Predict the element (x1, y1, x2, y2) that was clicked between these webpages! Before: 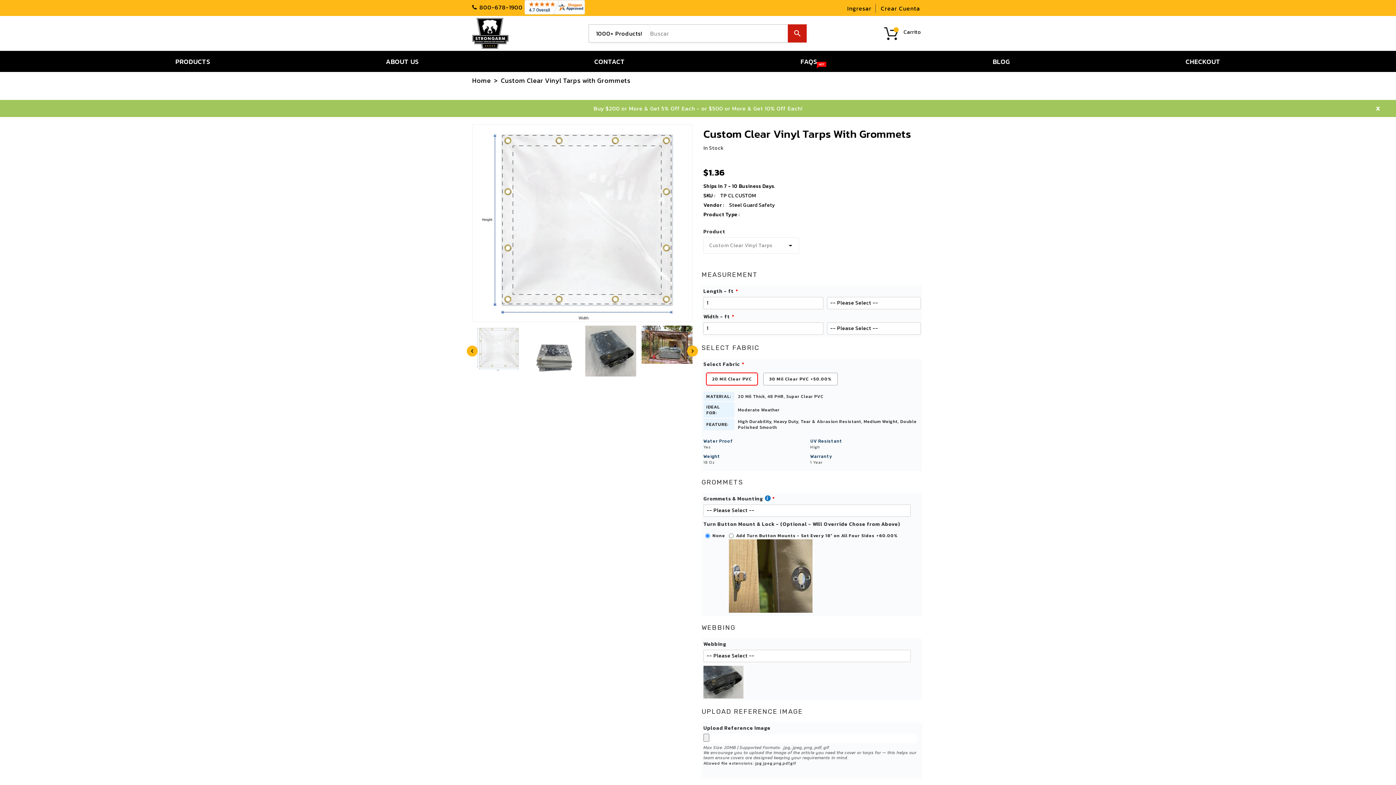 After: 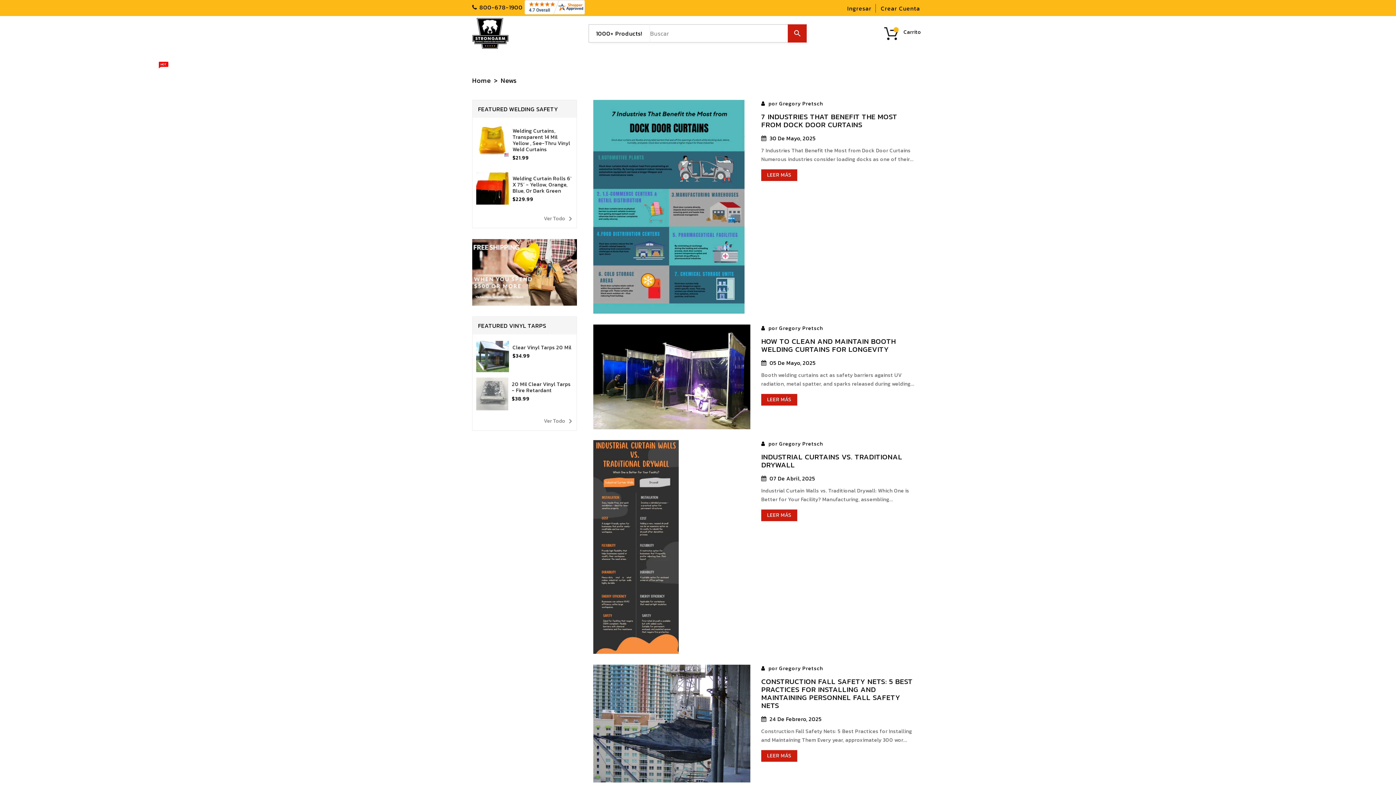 Action: bbox: (987, 53, 1015, 69) label: BLOG